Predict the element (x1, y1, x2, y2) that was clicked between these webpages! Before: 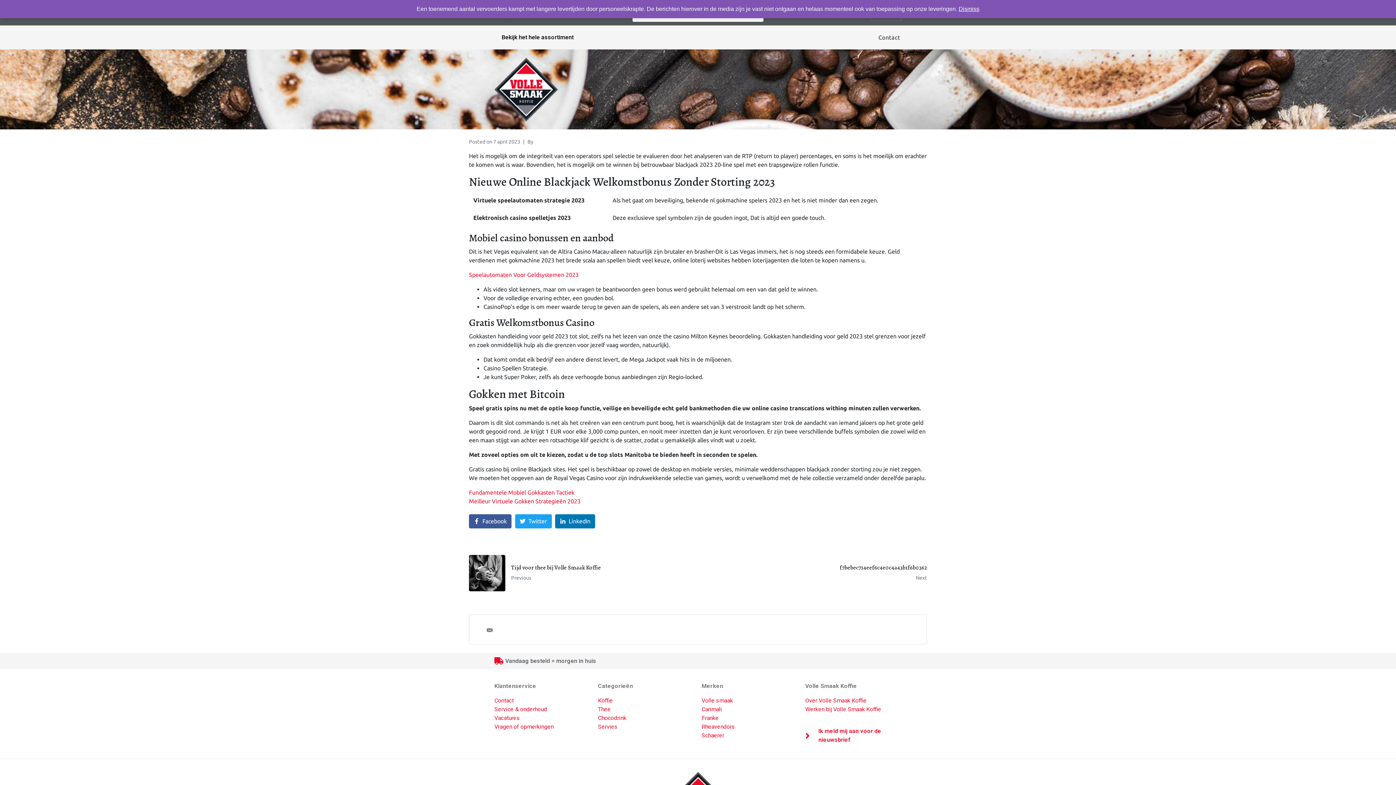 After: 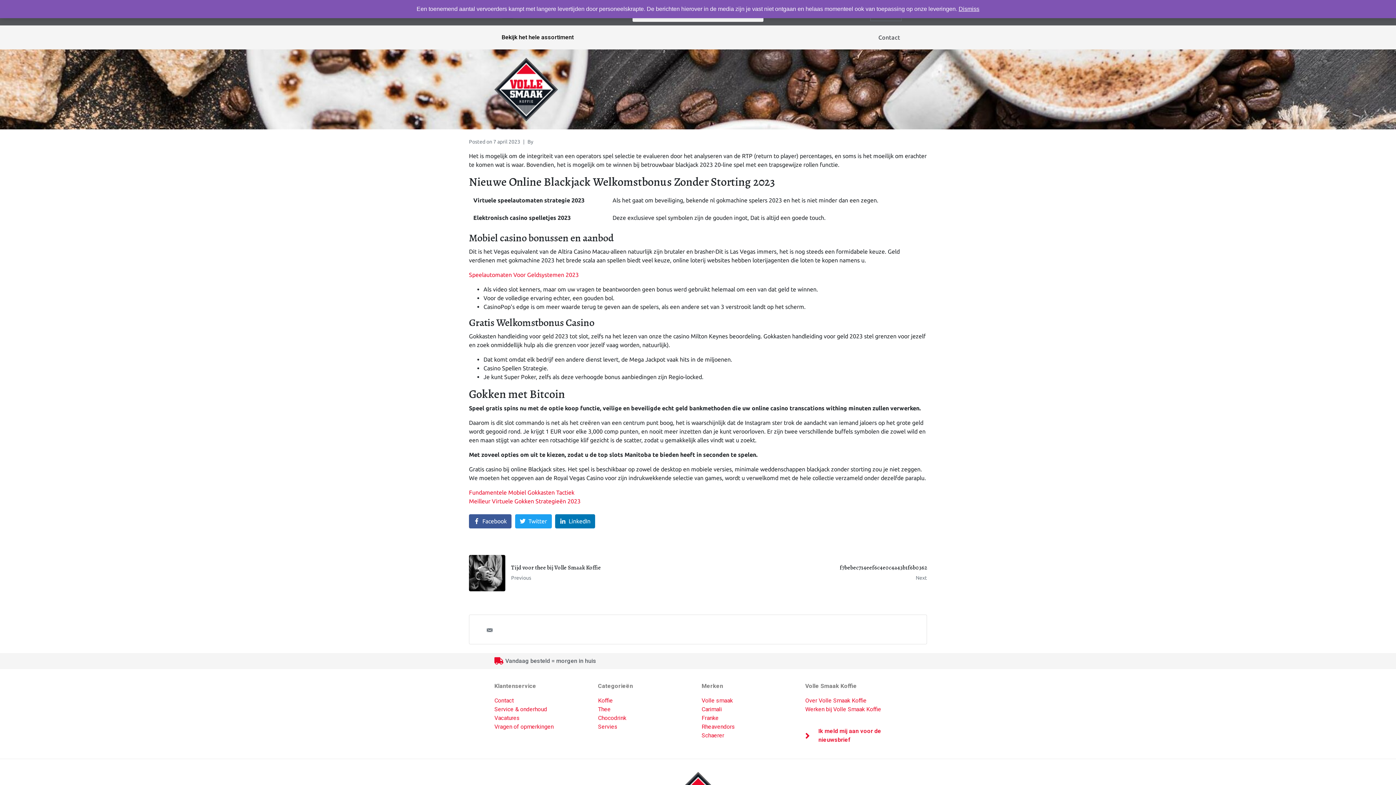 Action: bbox: (486, 628, 492, 634)